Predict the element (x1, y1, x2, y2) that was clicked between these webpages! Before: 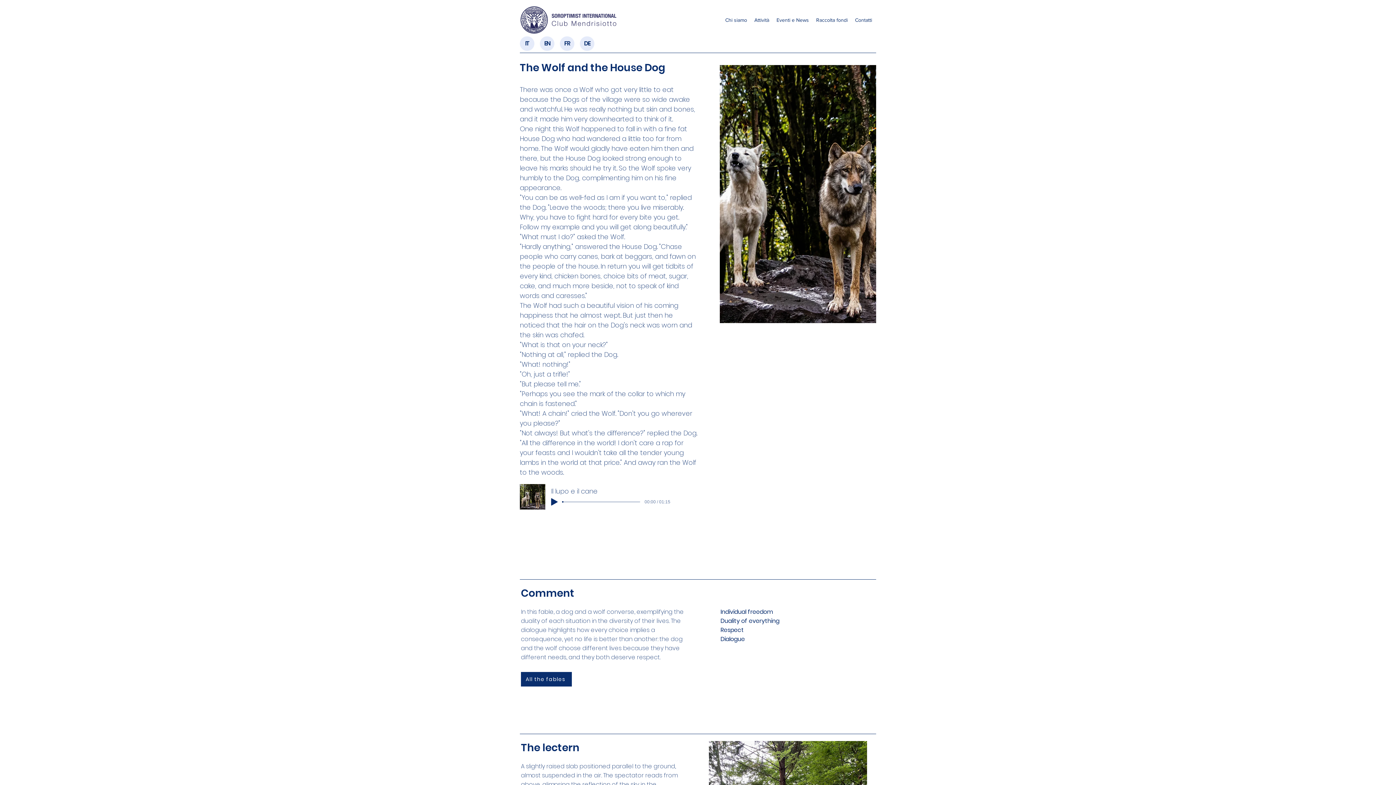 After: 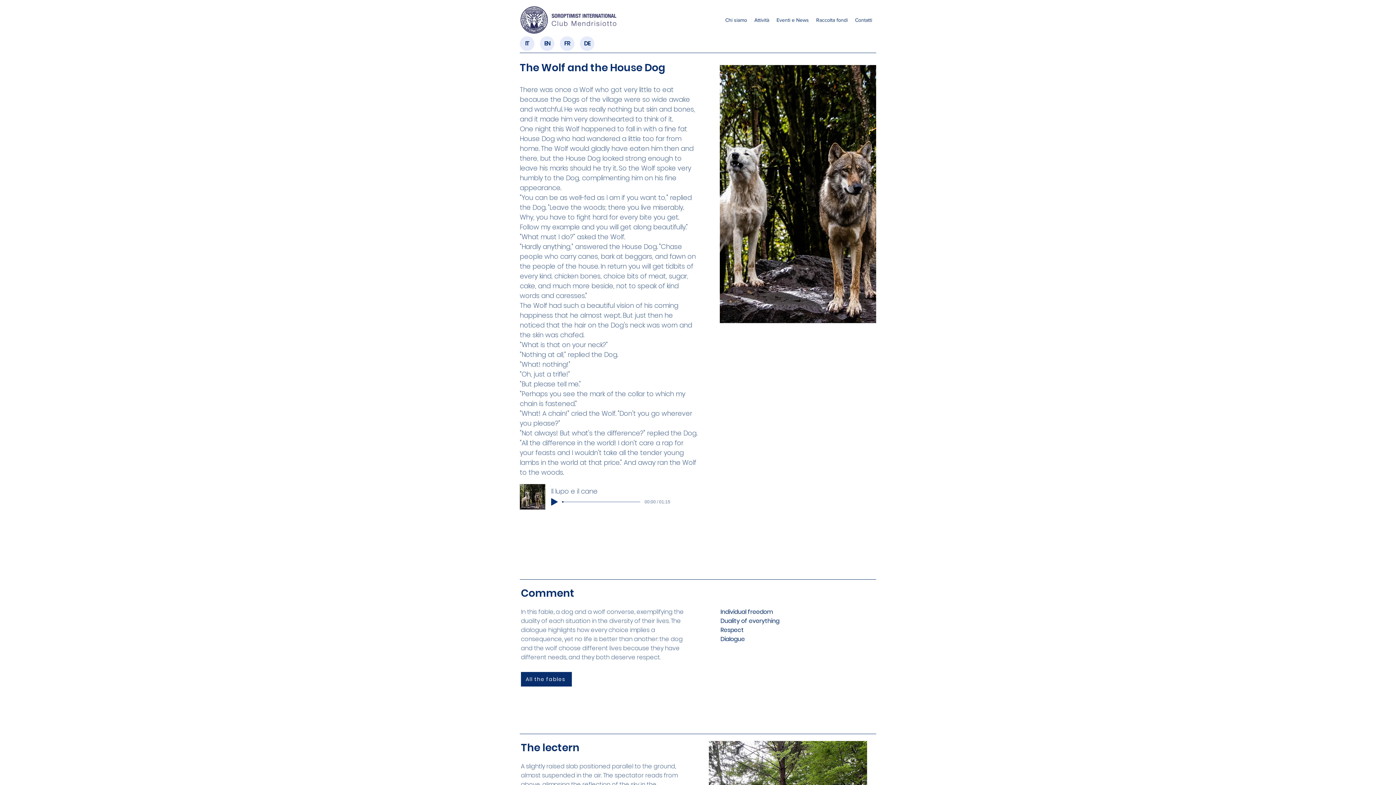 Action: label: Play bbox: (551, 498, 557, 505)